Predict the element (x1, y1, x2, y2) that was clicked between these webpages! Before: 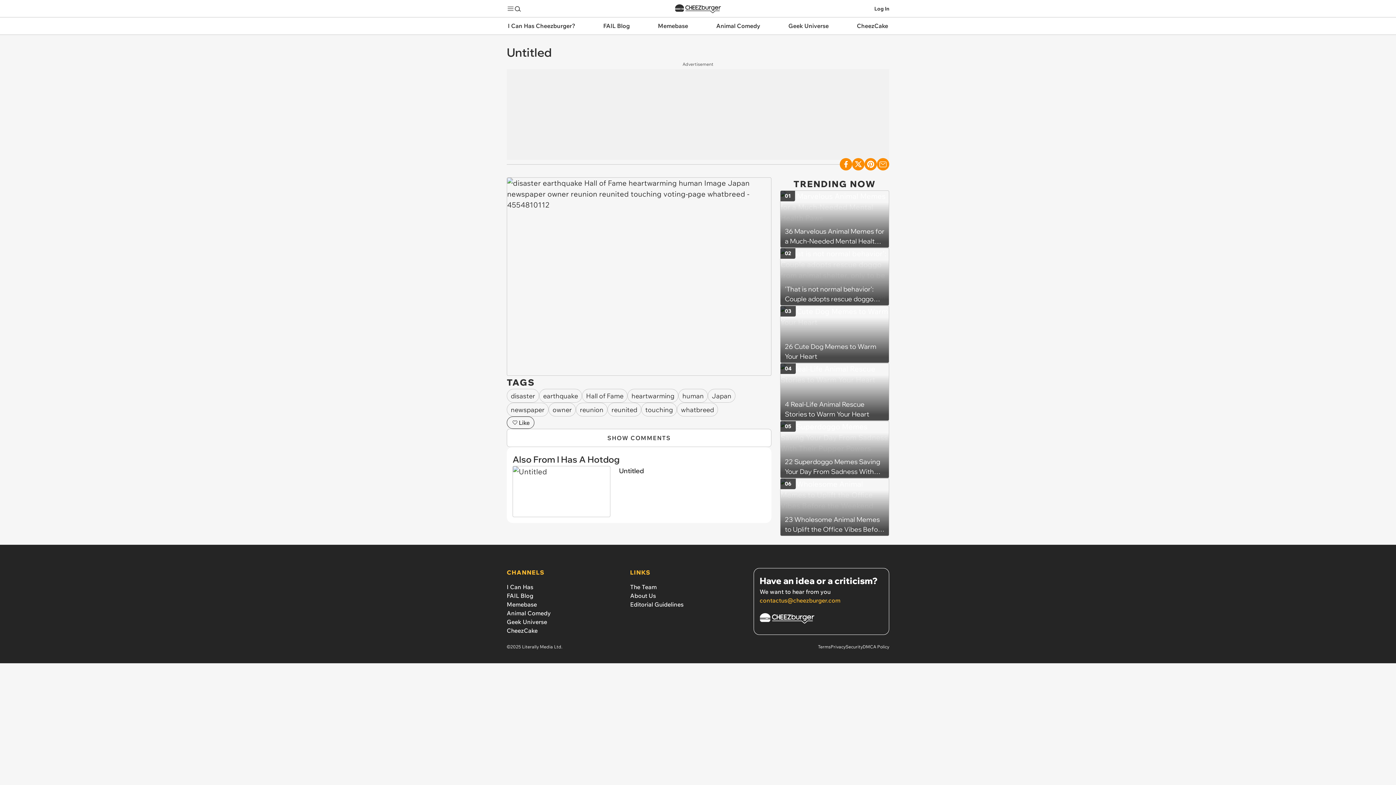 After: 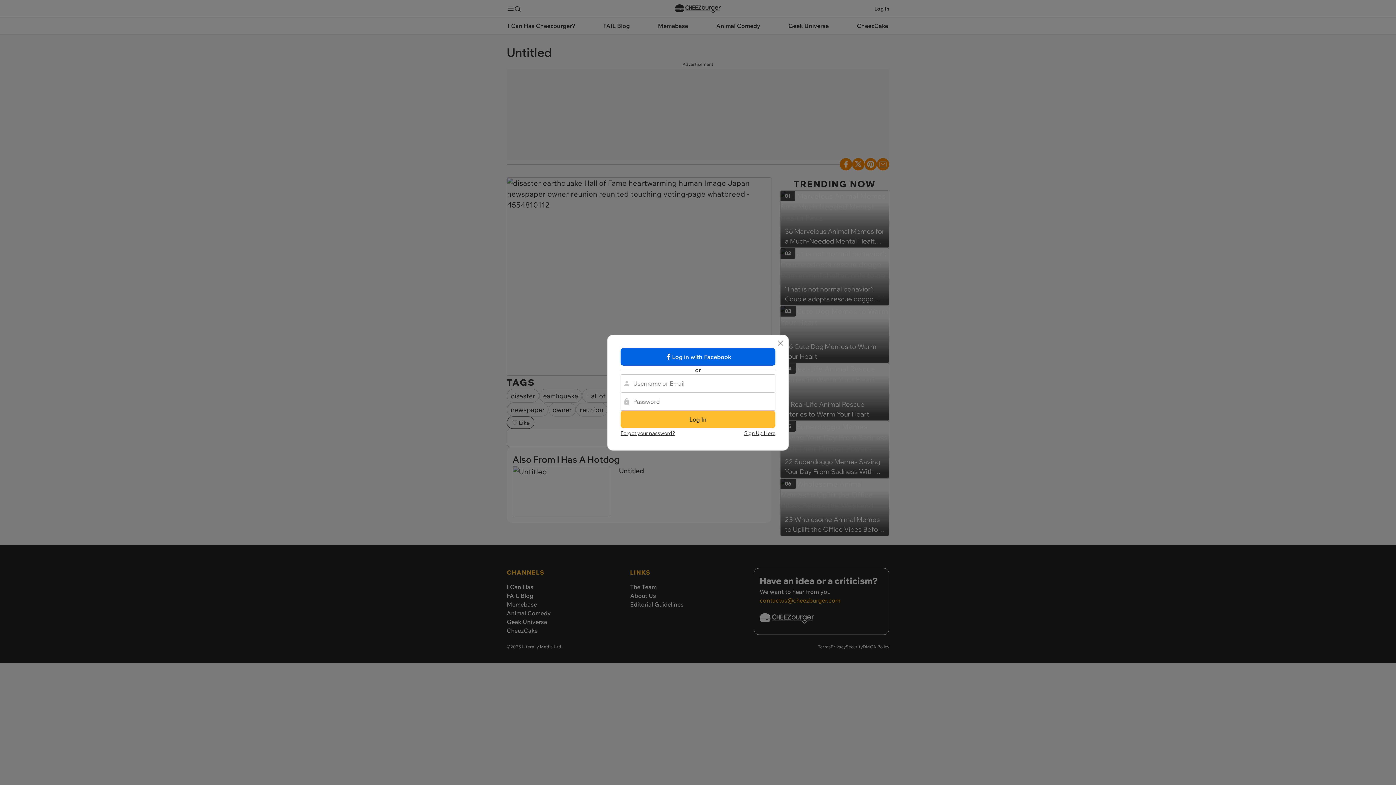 Action: label: Log In bbox: (874, 4, 889, 12)